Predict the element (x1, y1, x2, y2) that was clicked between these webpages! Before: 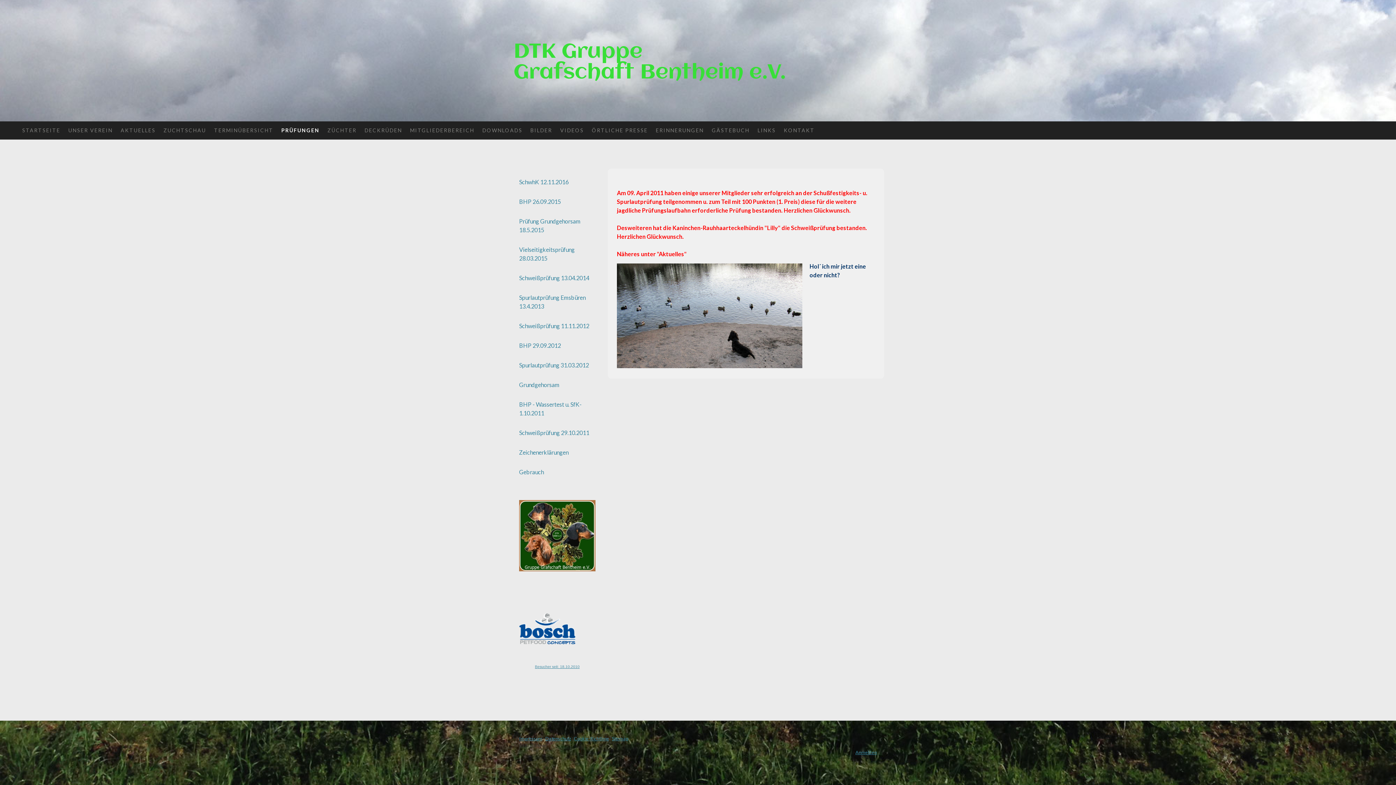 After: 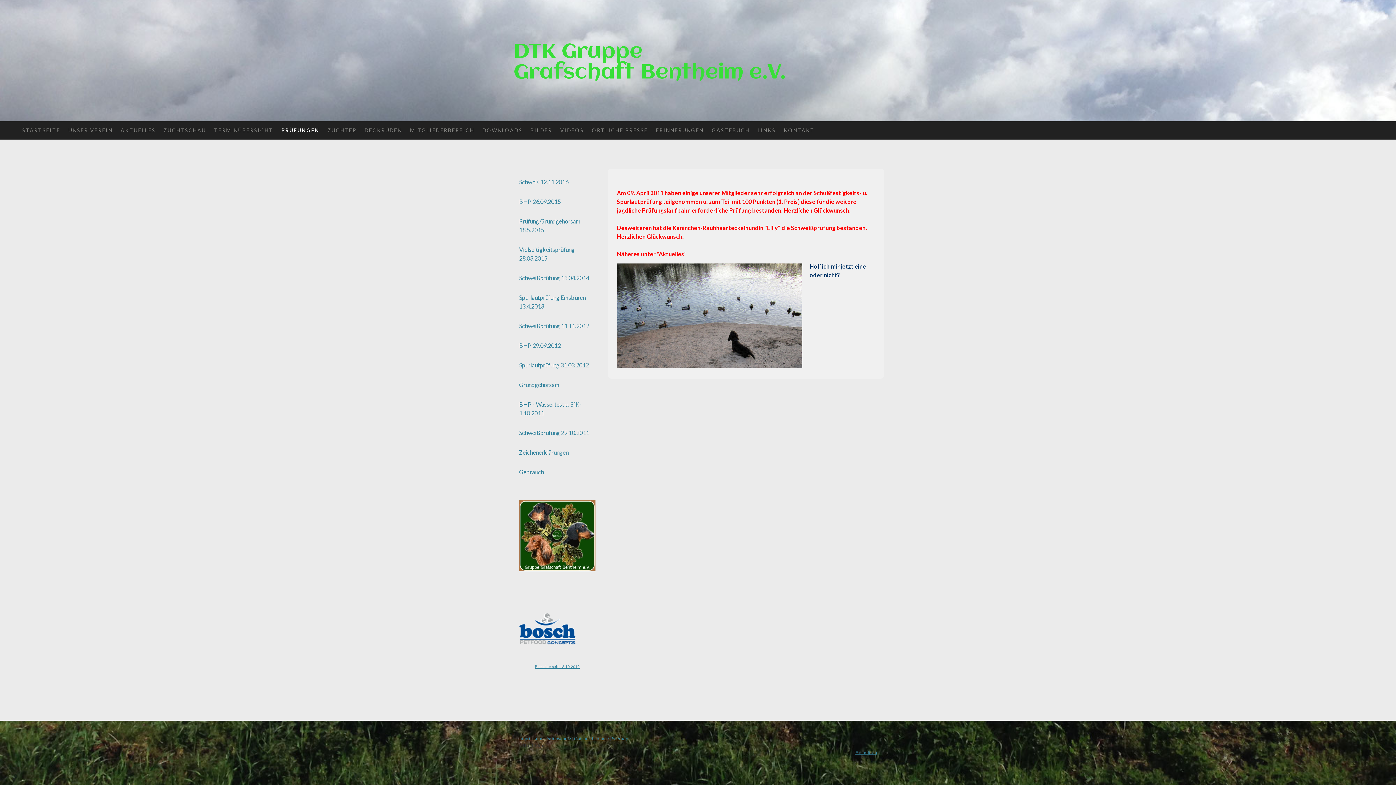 Action: bbox: (519, 614, 576, 621)